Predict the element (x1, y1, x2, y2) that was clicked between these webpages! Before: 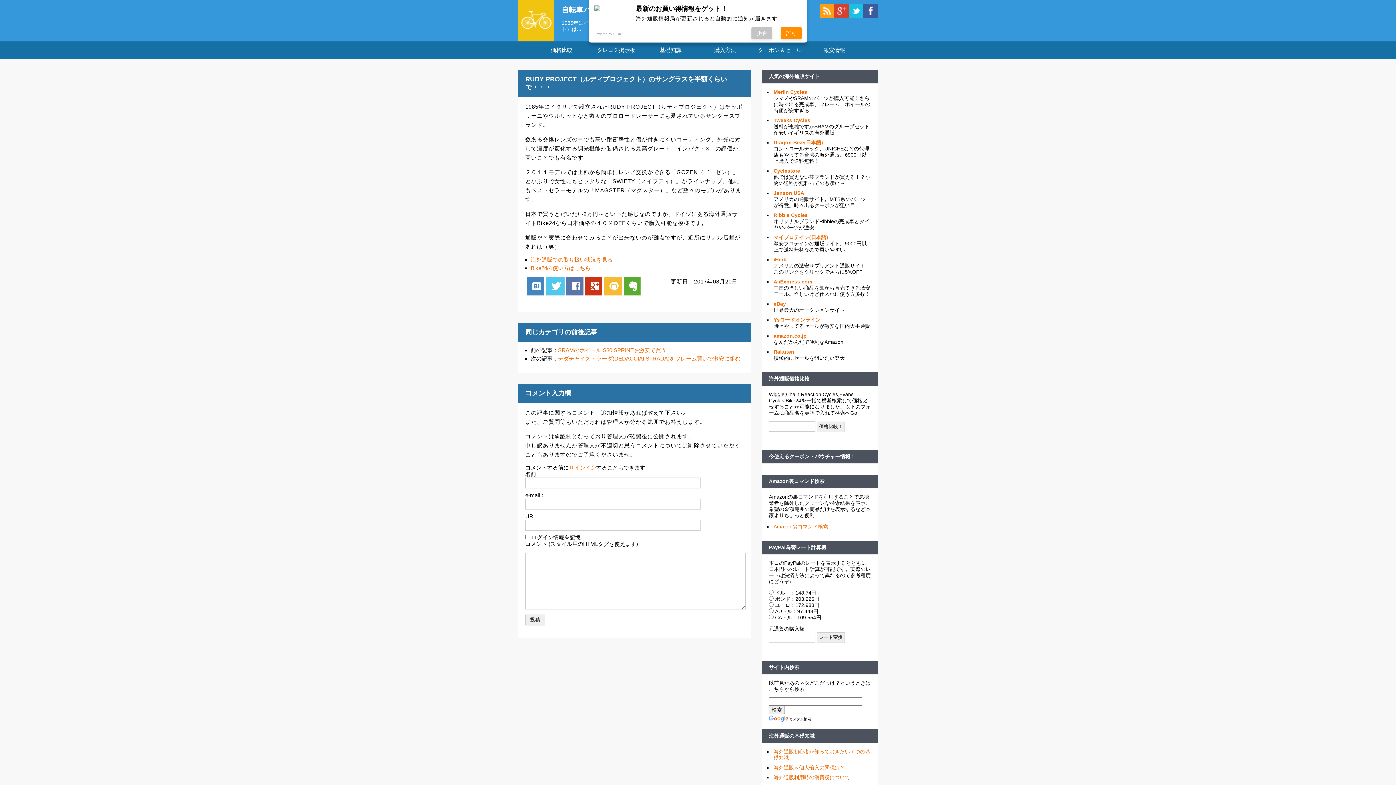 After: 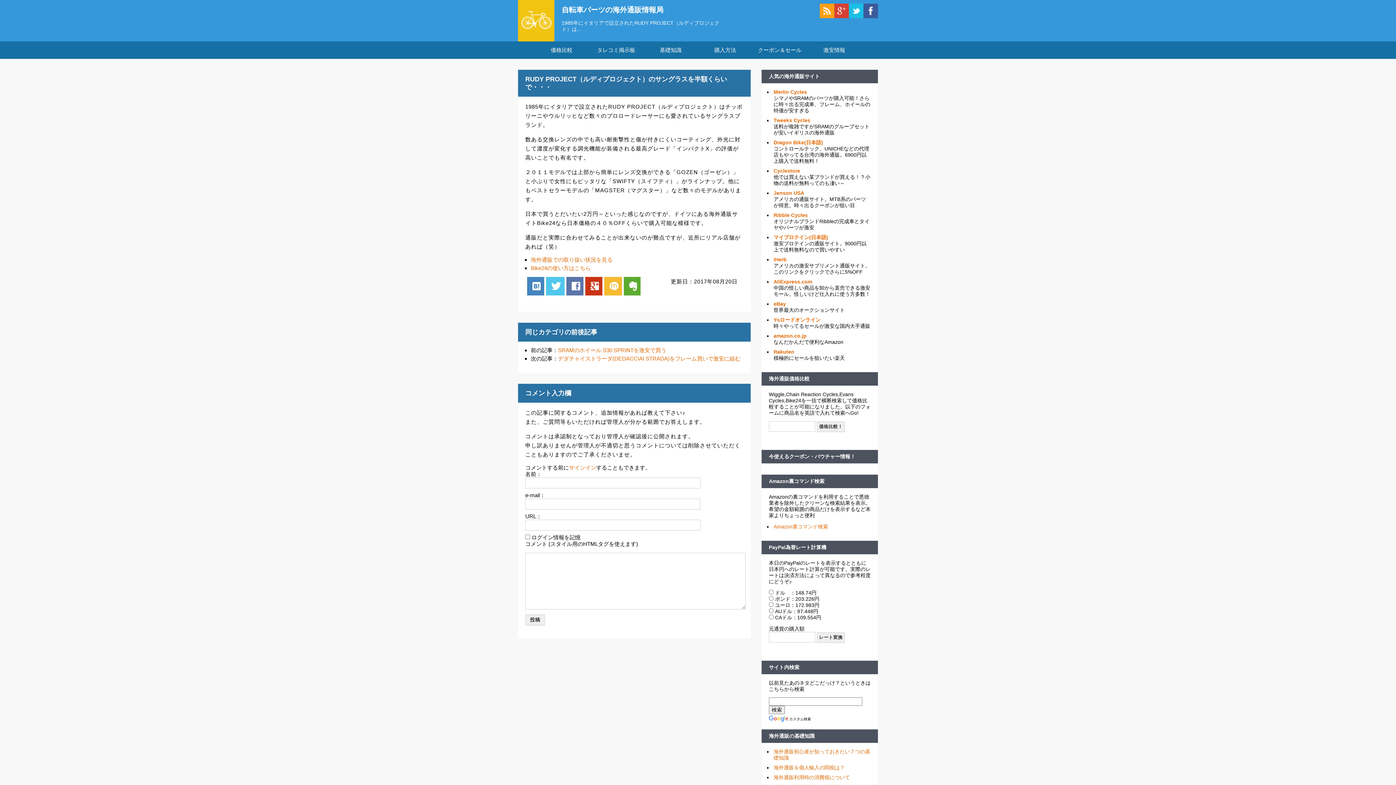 Action: bbox: (751, 27, 772, 39) label: 拒否